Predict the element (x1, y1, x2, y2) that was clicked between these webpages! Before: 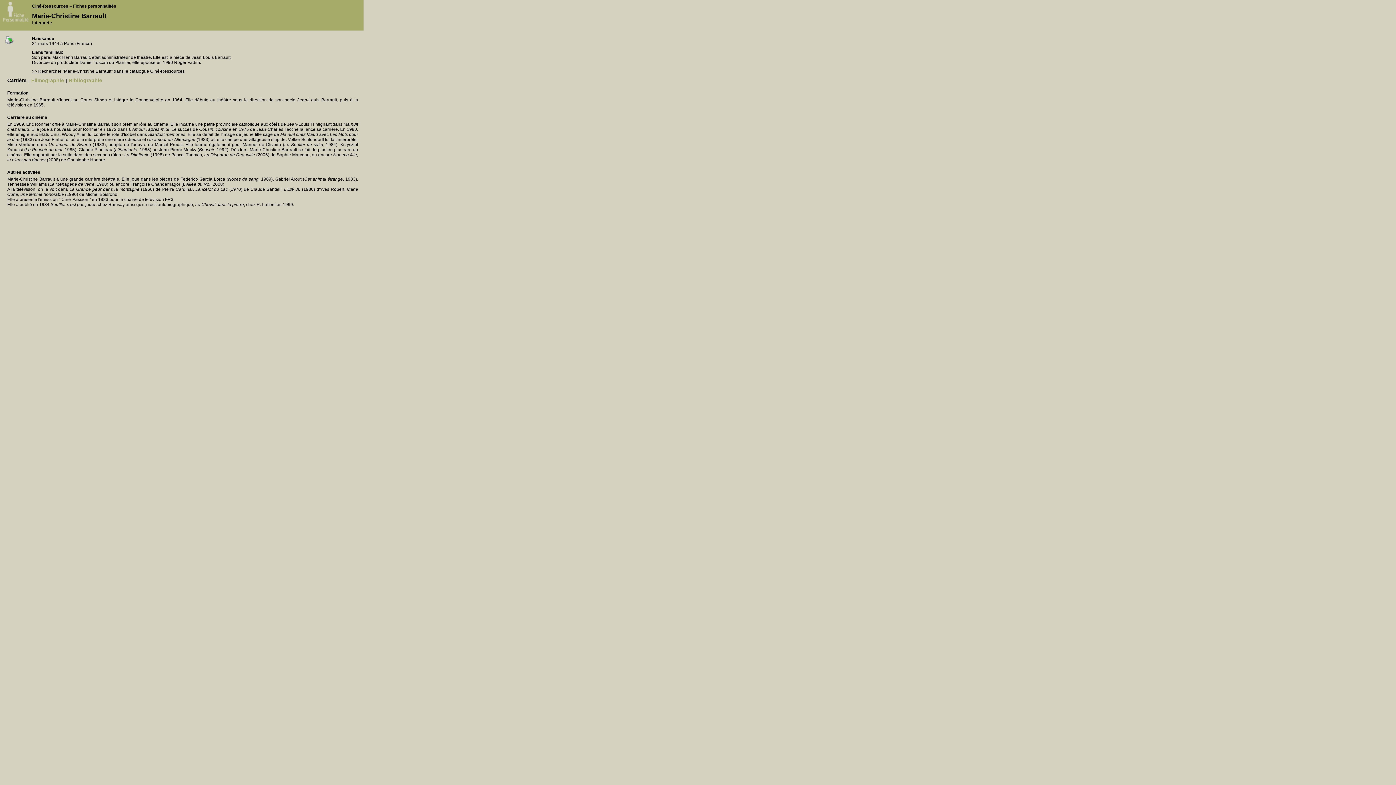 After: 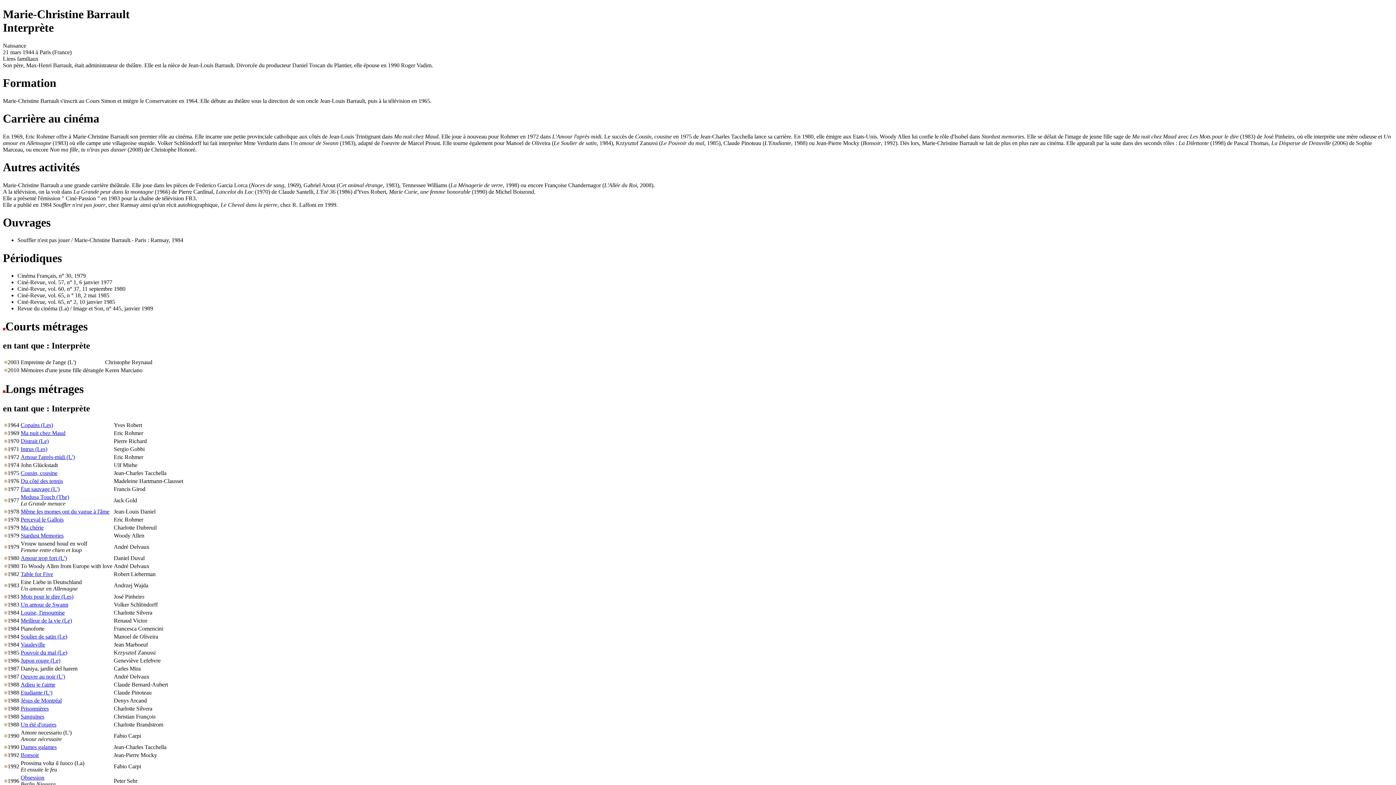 Action: bbox: (5, 40, 13, 45)